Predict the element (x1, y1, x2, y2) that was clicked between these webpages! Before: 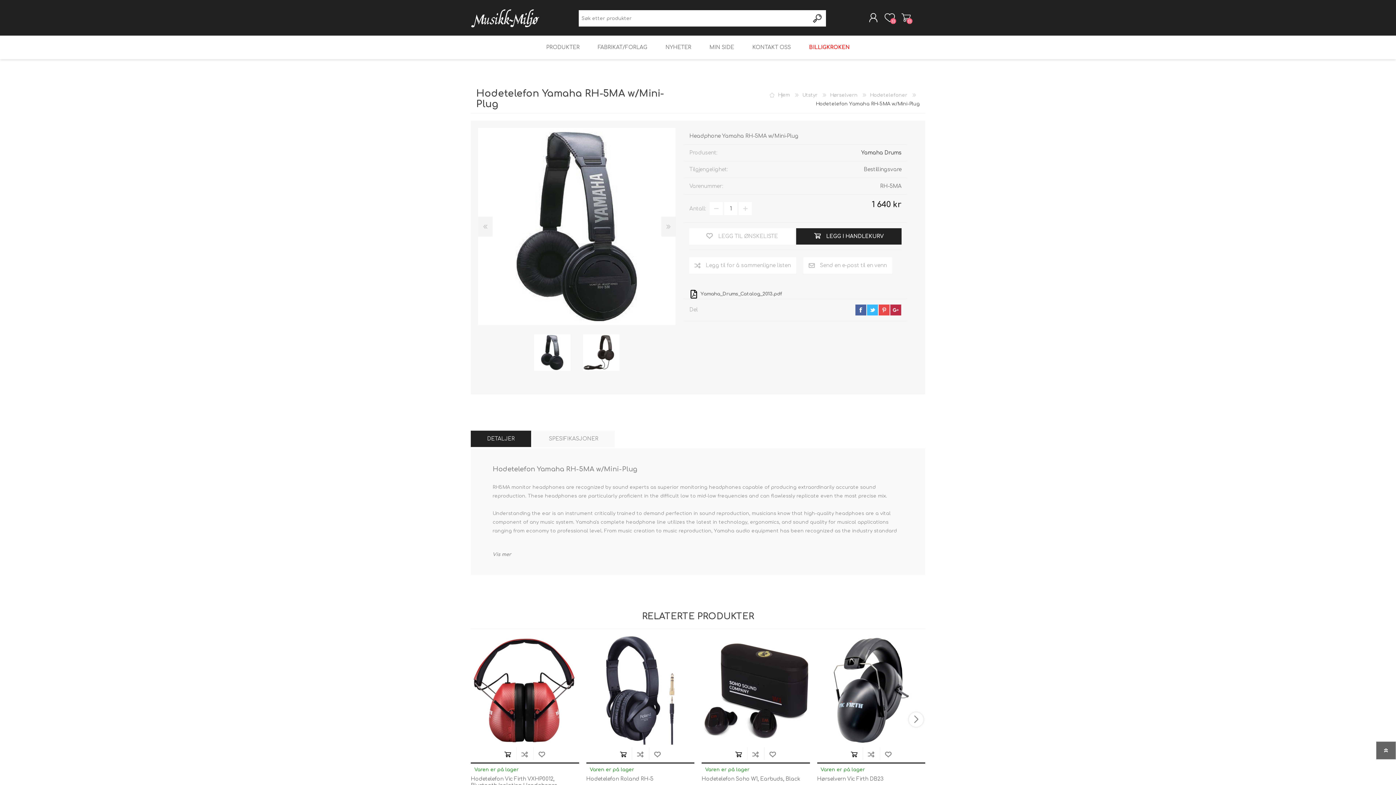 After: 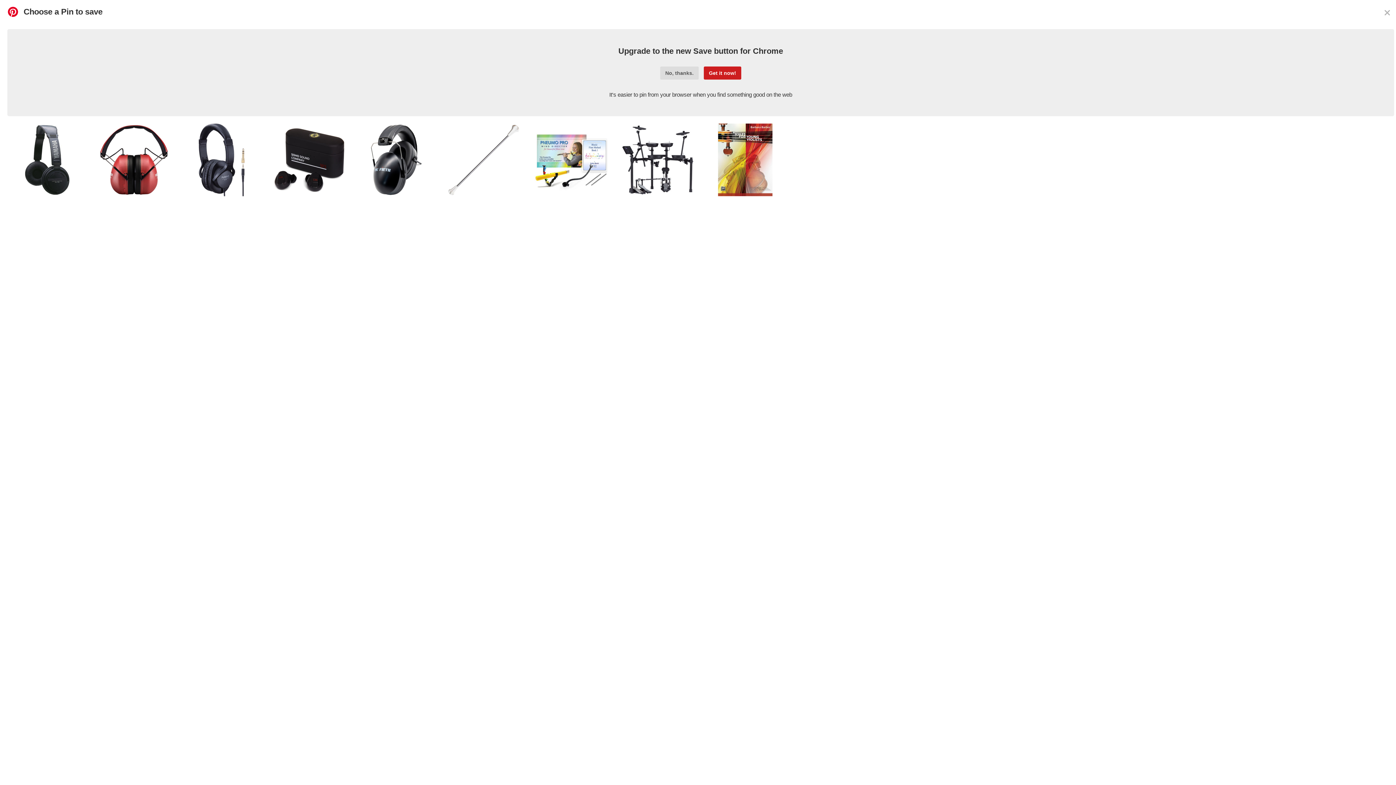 Action: label: pinterest bbox: (878, 304, 889, 315)